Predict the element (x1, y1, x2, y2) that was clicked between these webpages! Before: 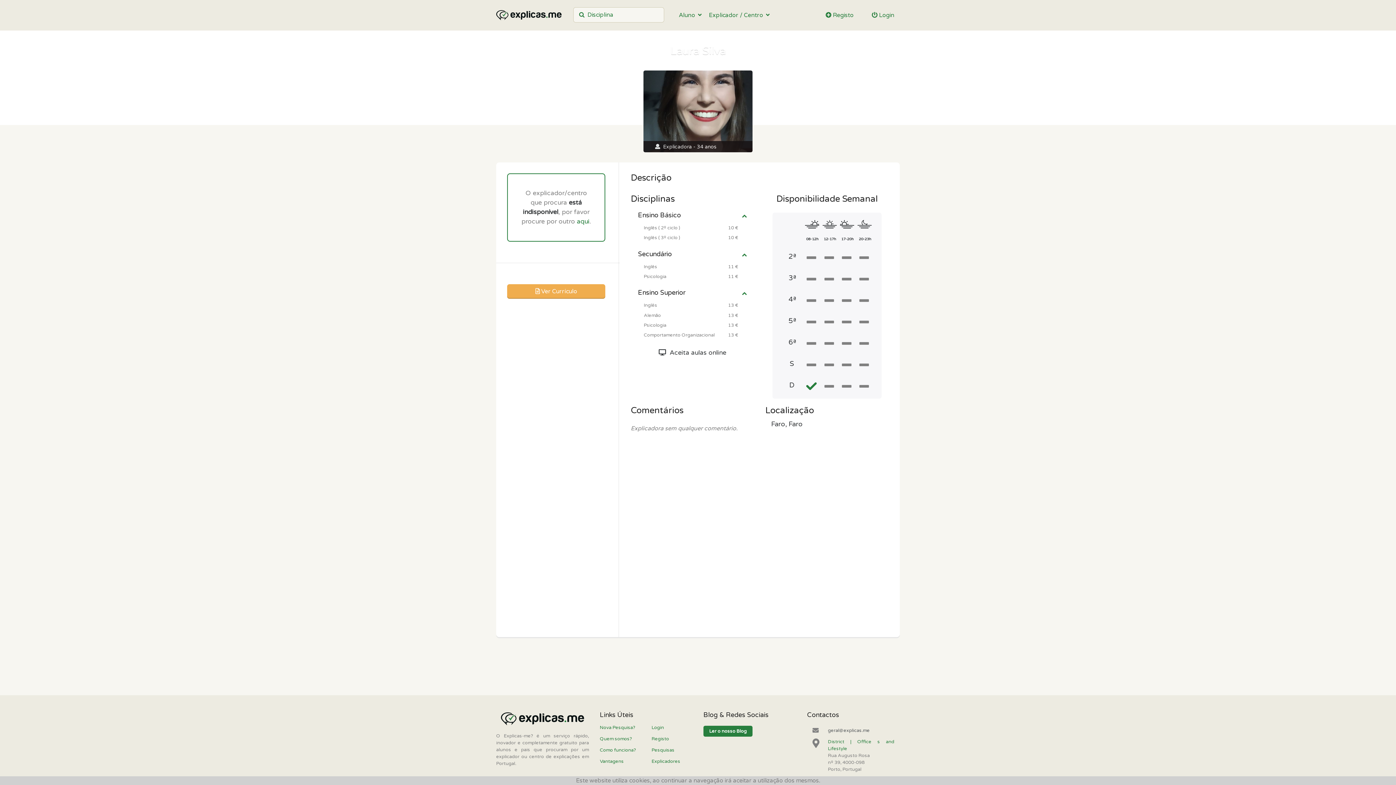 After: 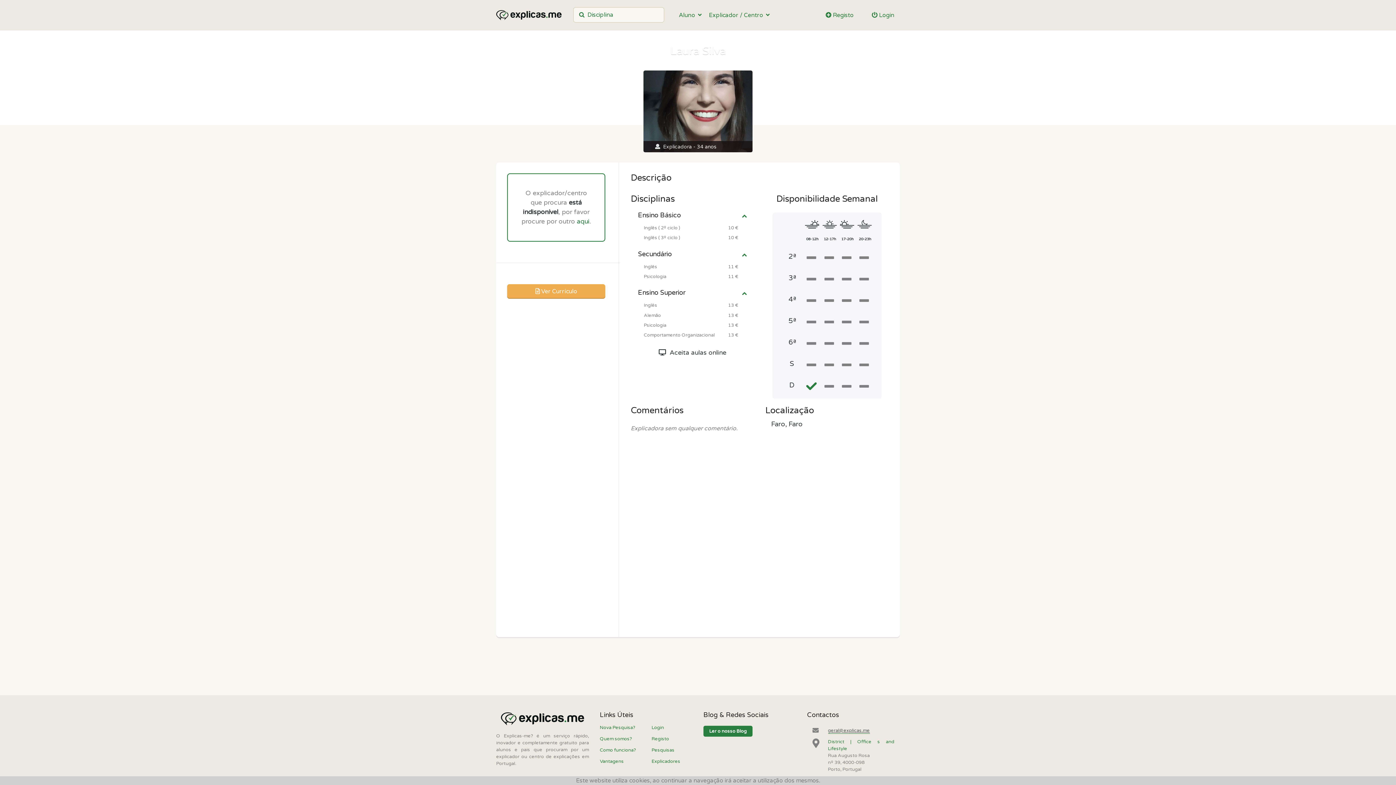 Action: label: geral@explicas.me bbox: (828, 728, 870, 734)